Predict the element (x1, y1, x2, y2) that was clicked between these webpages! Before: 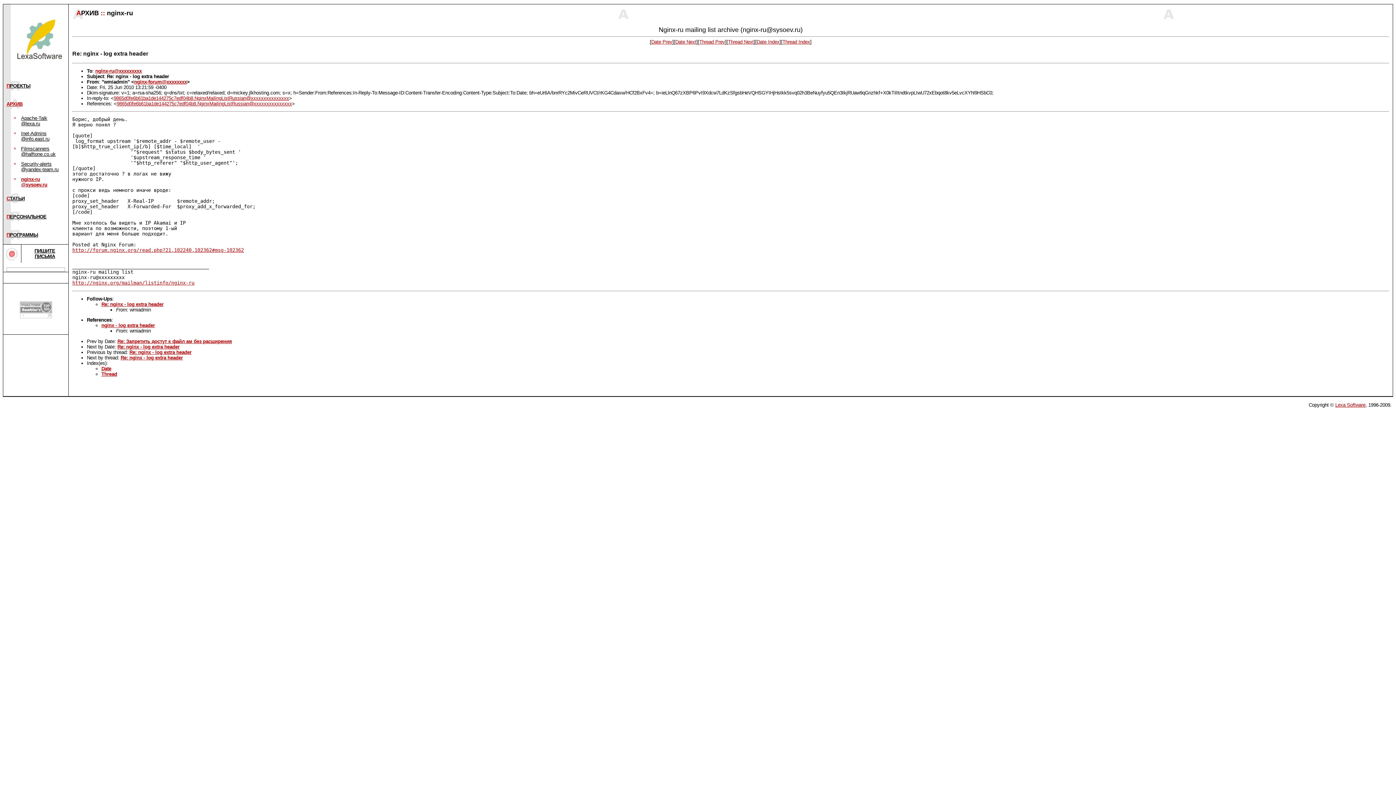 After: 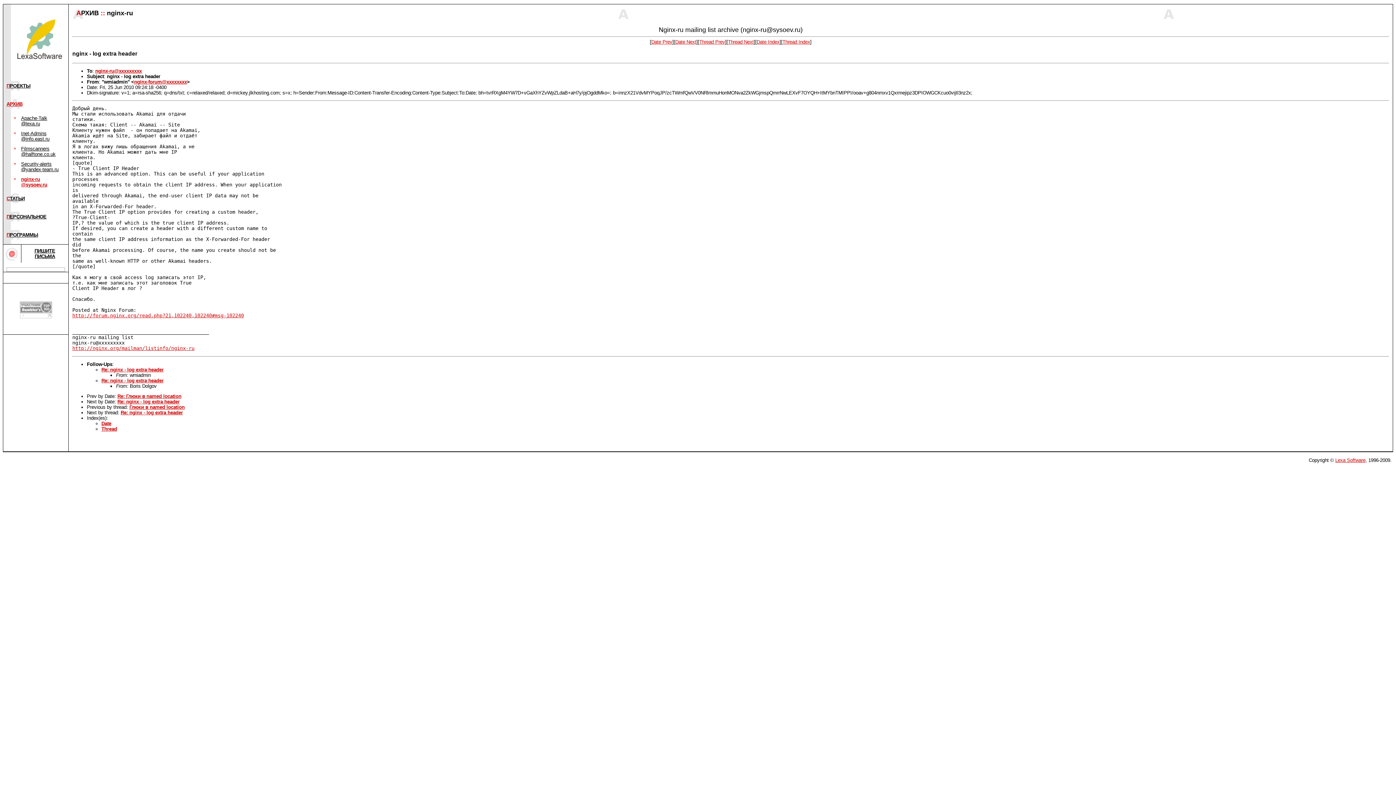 Action: label: nginx - log extra header bbox: (101, 323, 154, 328)